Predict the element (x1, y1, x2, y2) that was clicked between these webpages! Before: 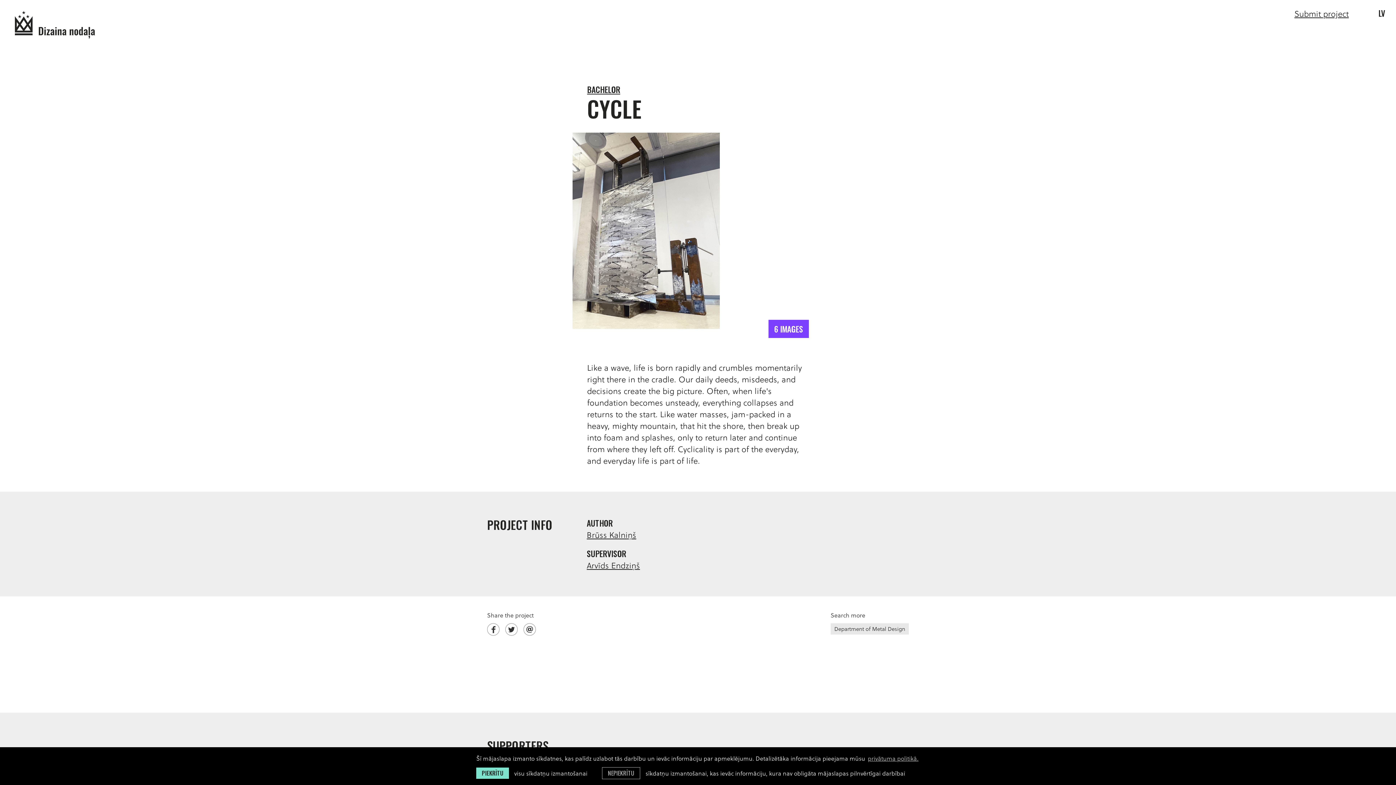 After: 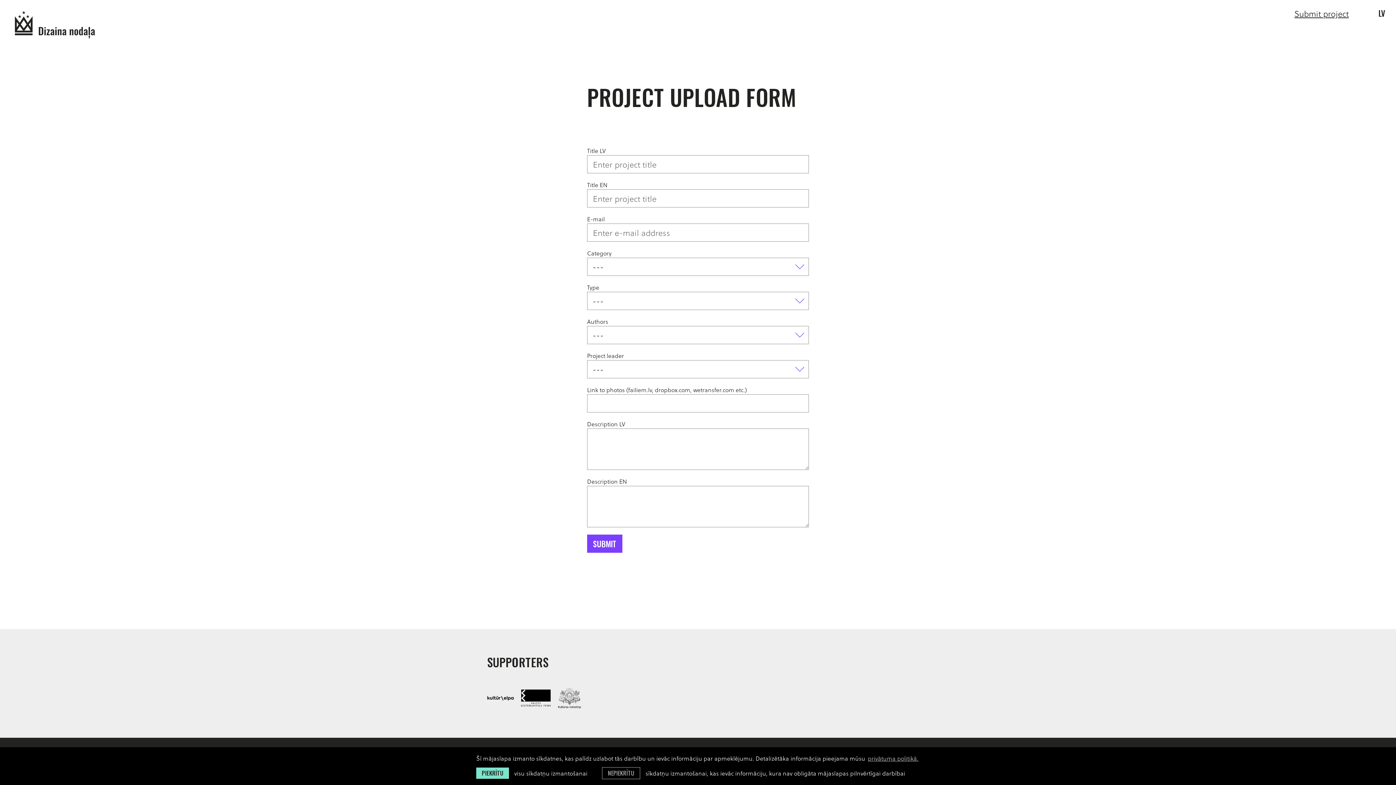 Action: bbox: (1294, 7, 1349, 19) label: Submit project